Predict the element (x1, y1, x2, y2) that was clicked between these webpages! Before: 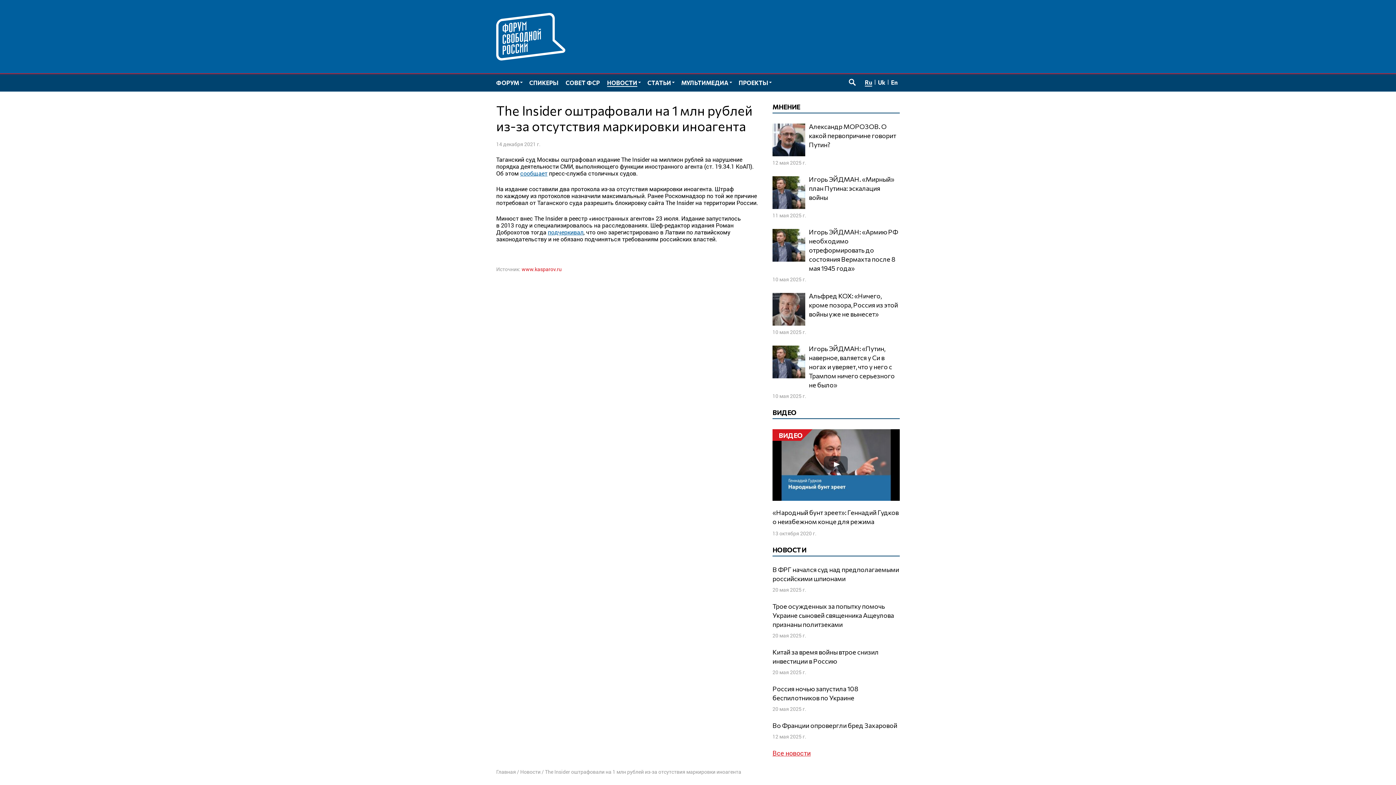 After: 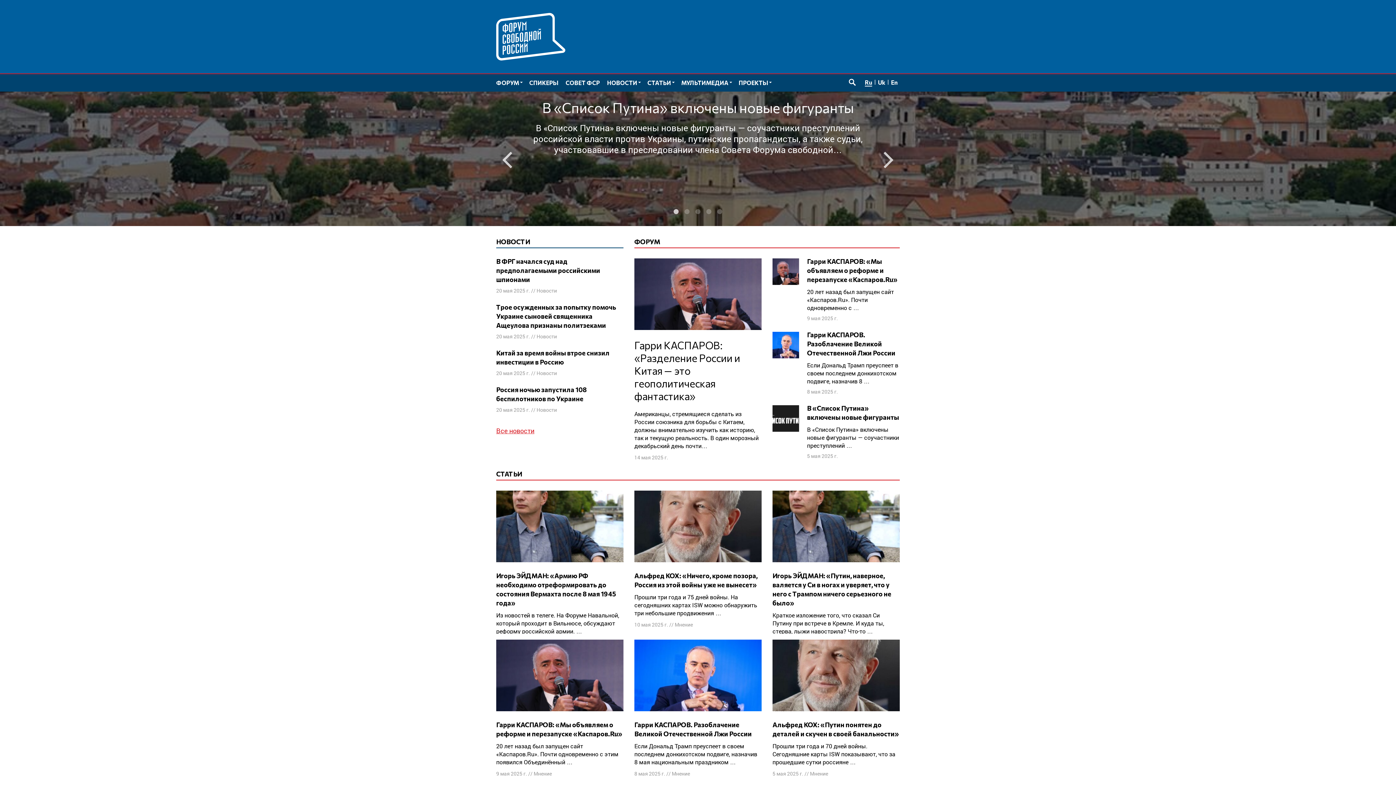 Action: bbox: (496, 768, 516, 775) label: Главная